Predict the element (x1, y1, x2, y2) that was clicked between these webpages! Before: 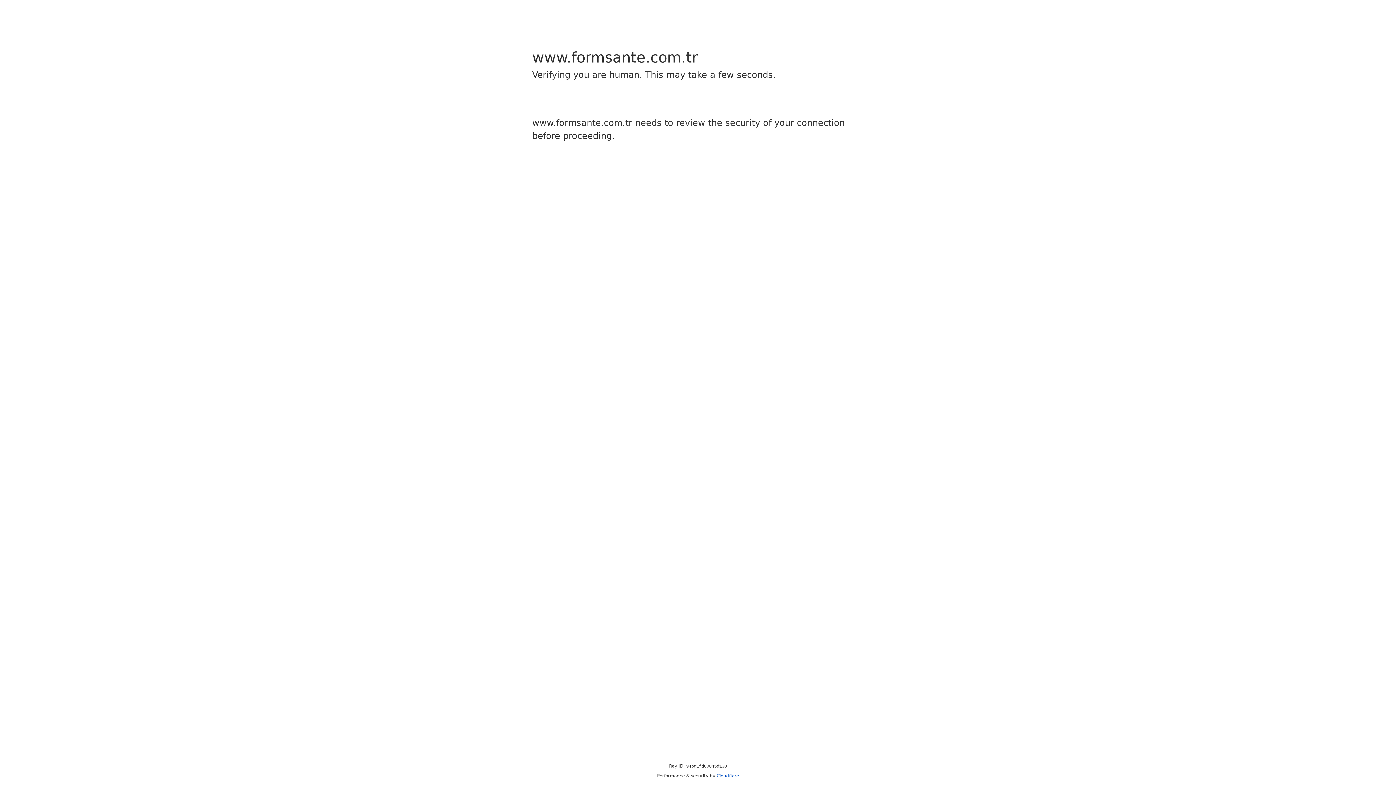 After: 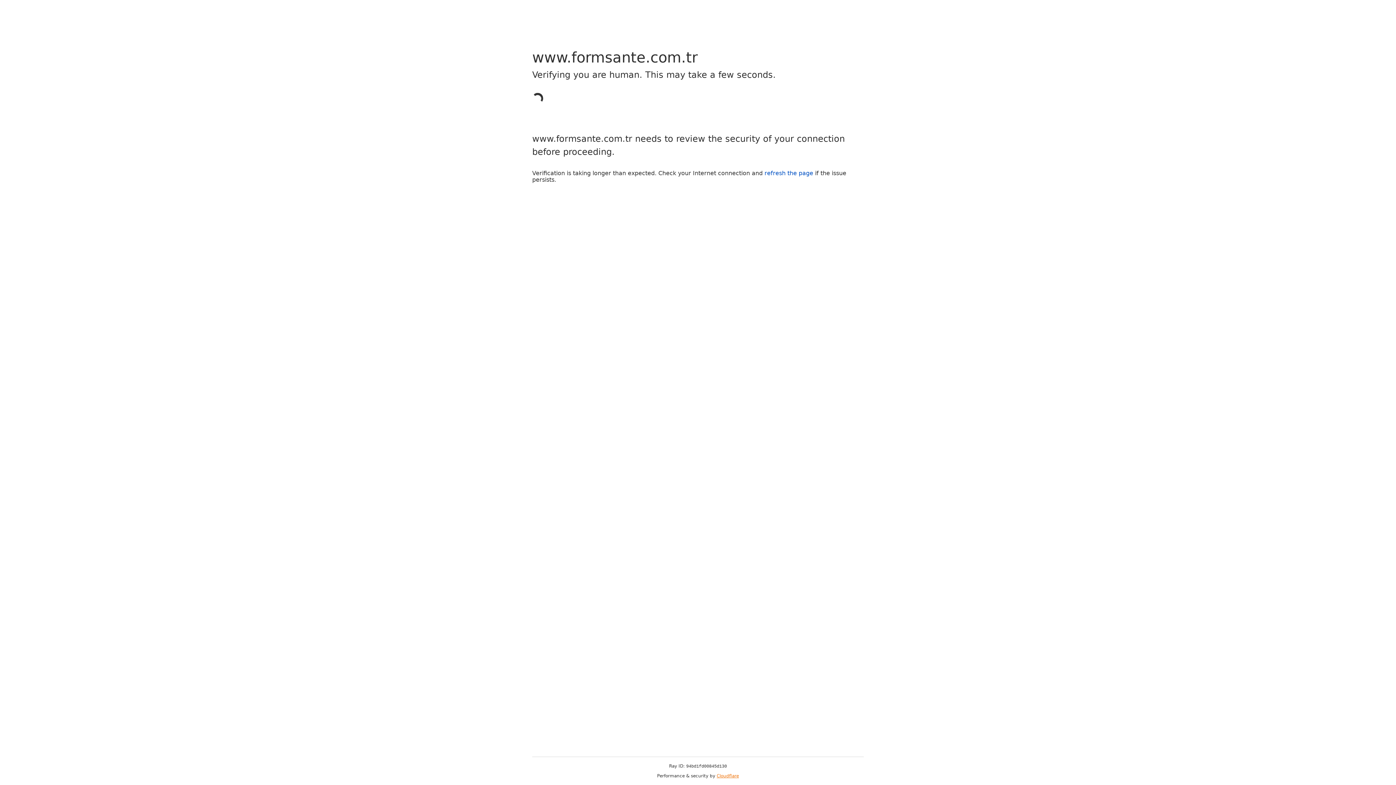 Action: bbox: (716, 773, 739, 778) label: Cloudflare